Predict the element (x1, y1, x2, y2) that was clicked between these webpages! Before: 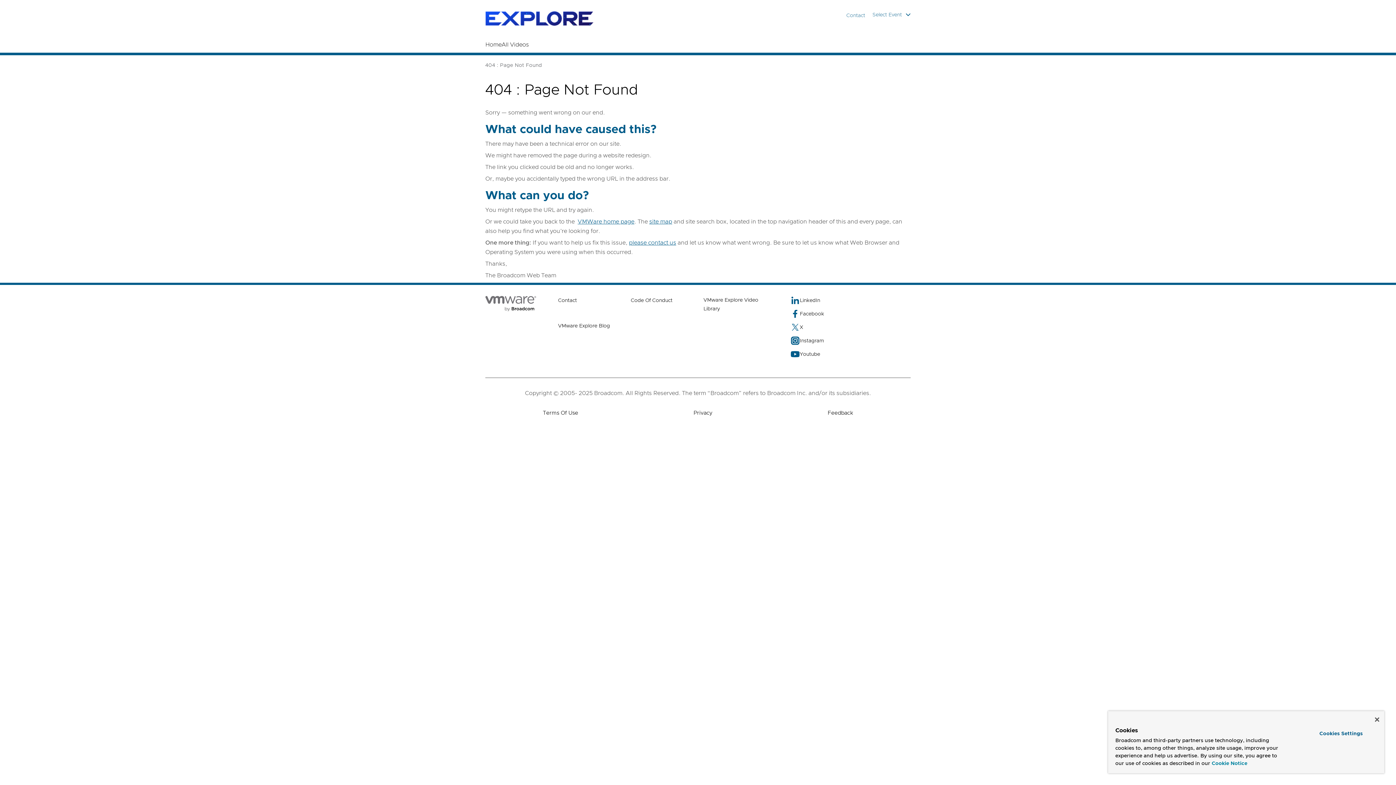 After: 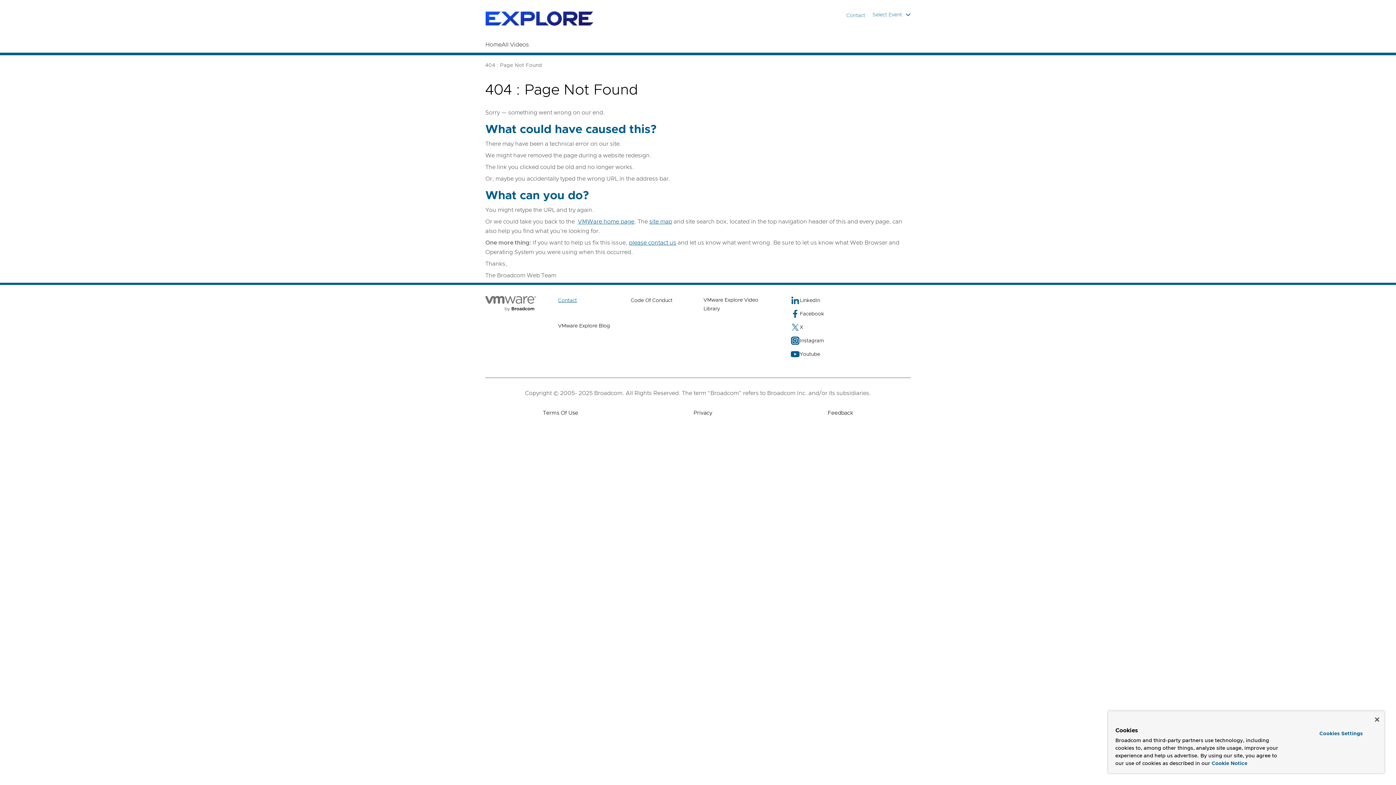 Action: label: Contact (opens to new window) bbox: (558, 296, 577, 305)